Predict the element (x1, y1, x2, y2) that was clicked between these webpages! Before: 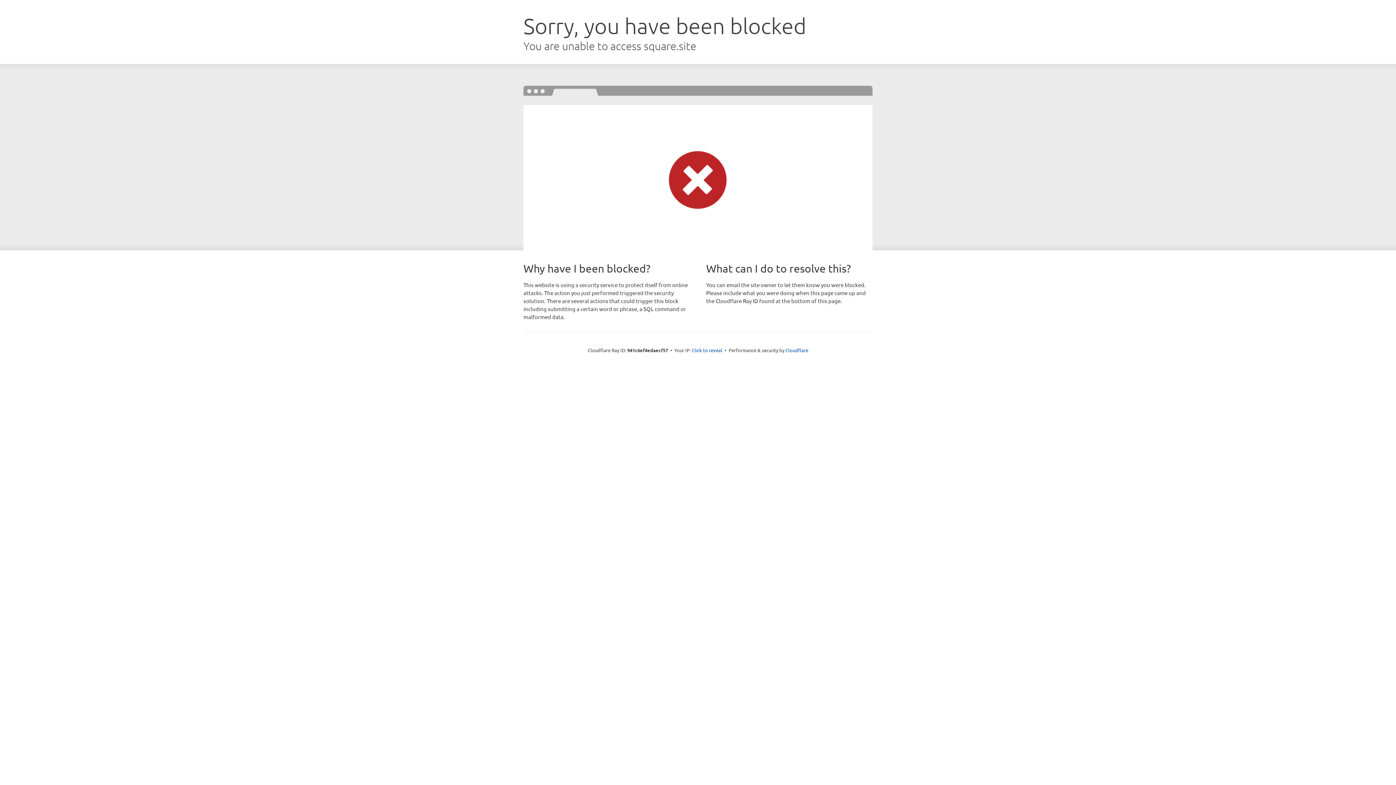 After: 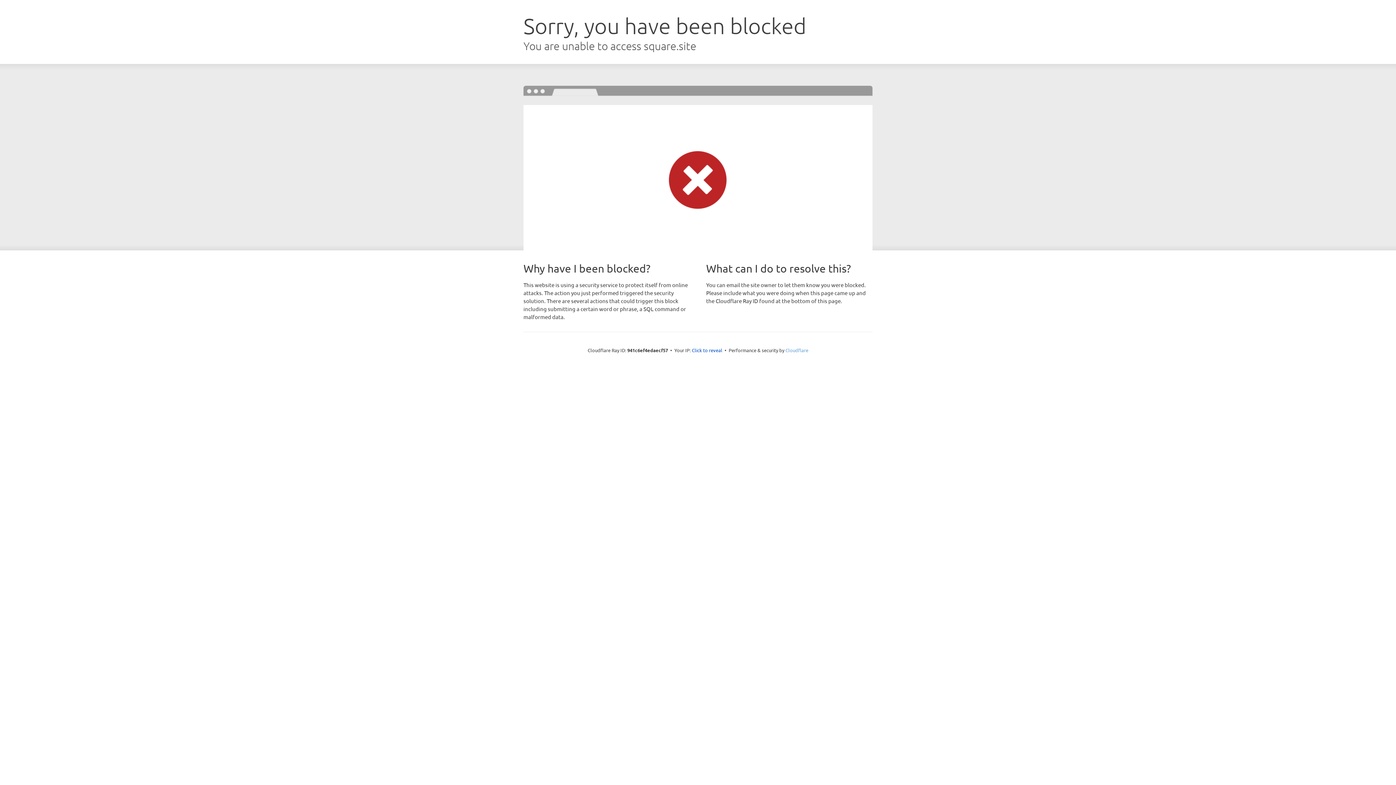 Action: label: Cloudflare bbox: (785, 347, 808, 353)